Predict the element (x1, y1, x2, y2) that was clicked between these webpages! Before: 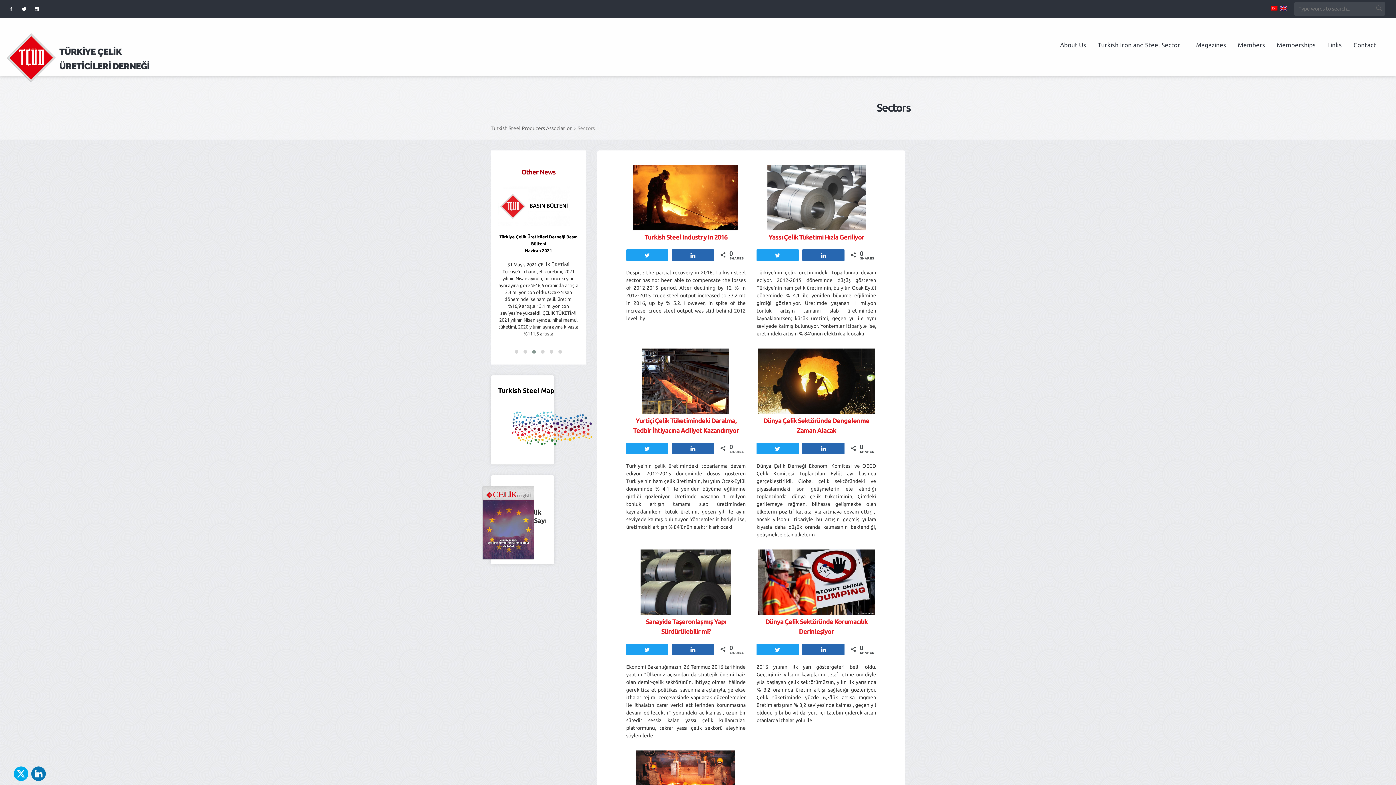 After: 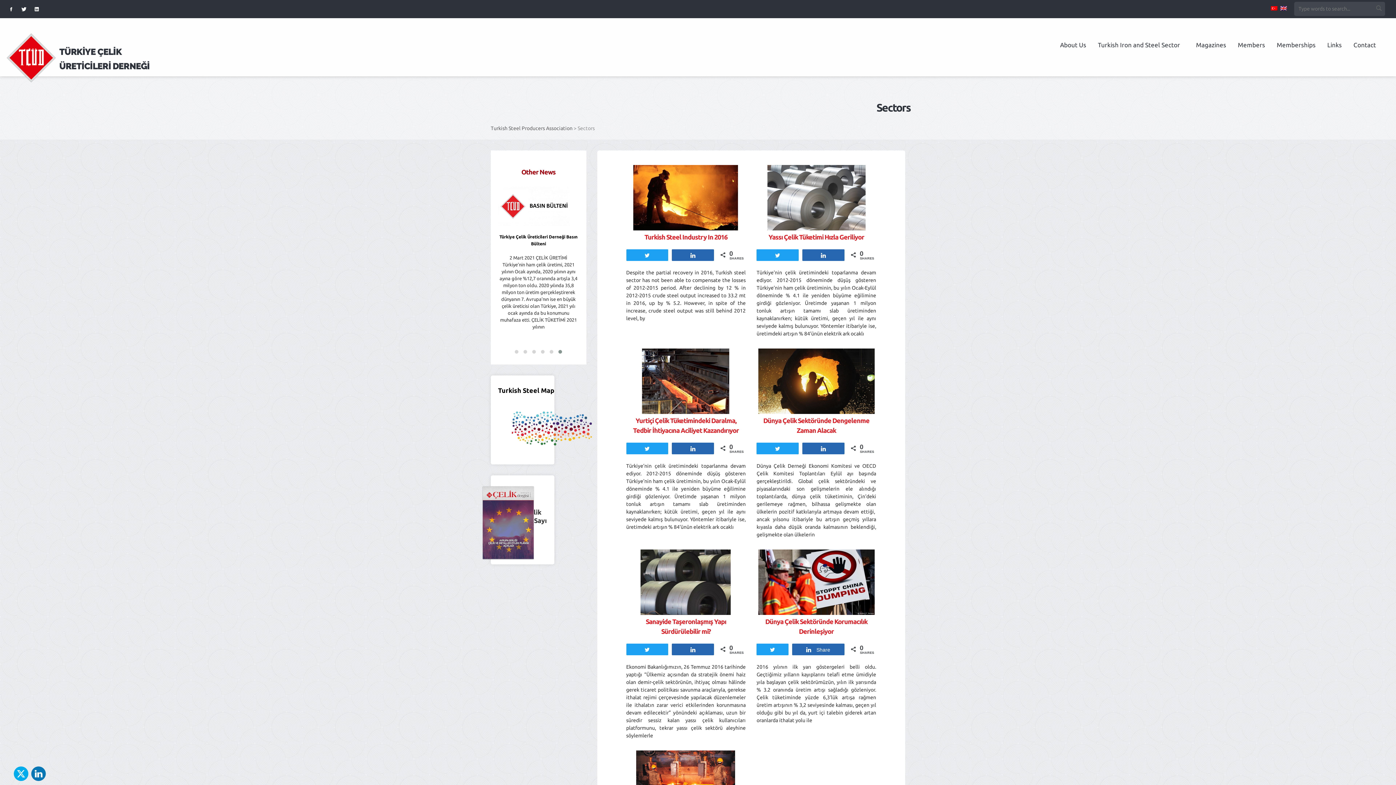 Action: label: Share bbox: (802, 644, 844, 655)